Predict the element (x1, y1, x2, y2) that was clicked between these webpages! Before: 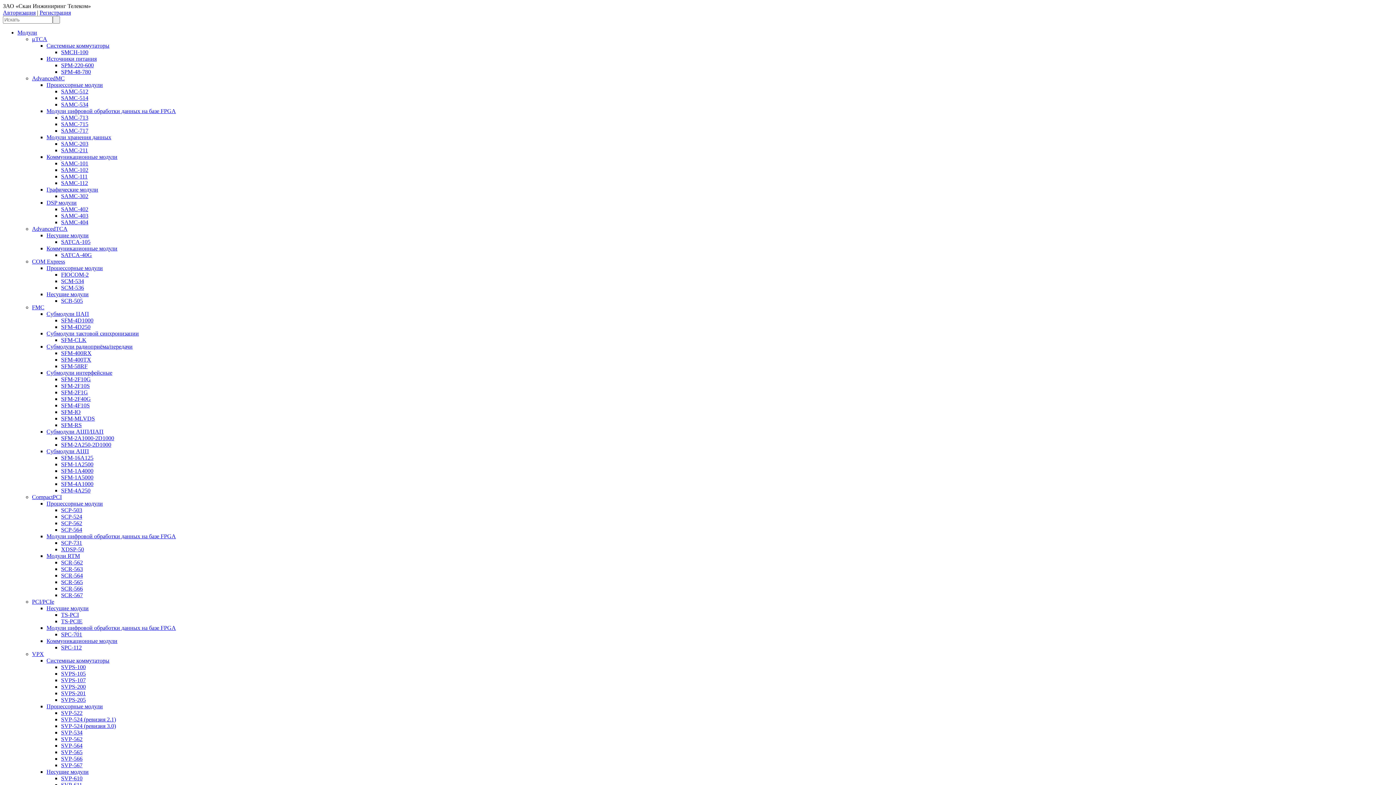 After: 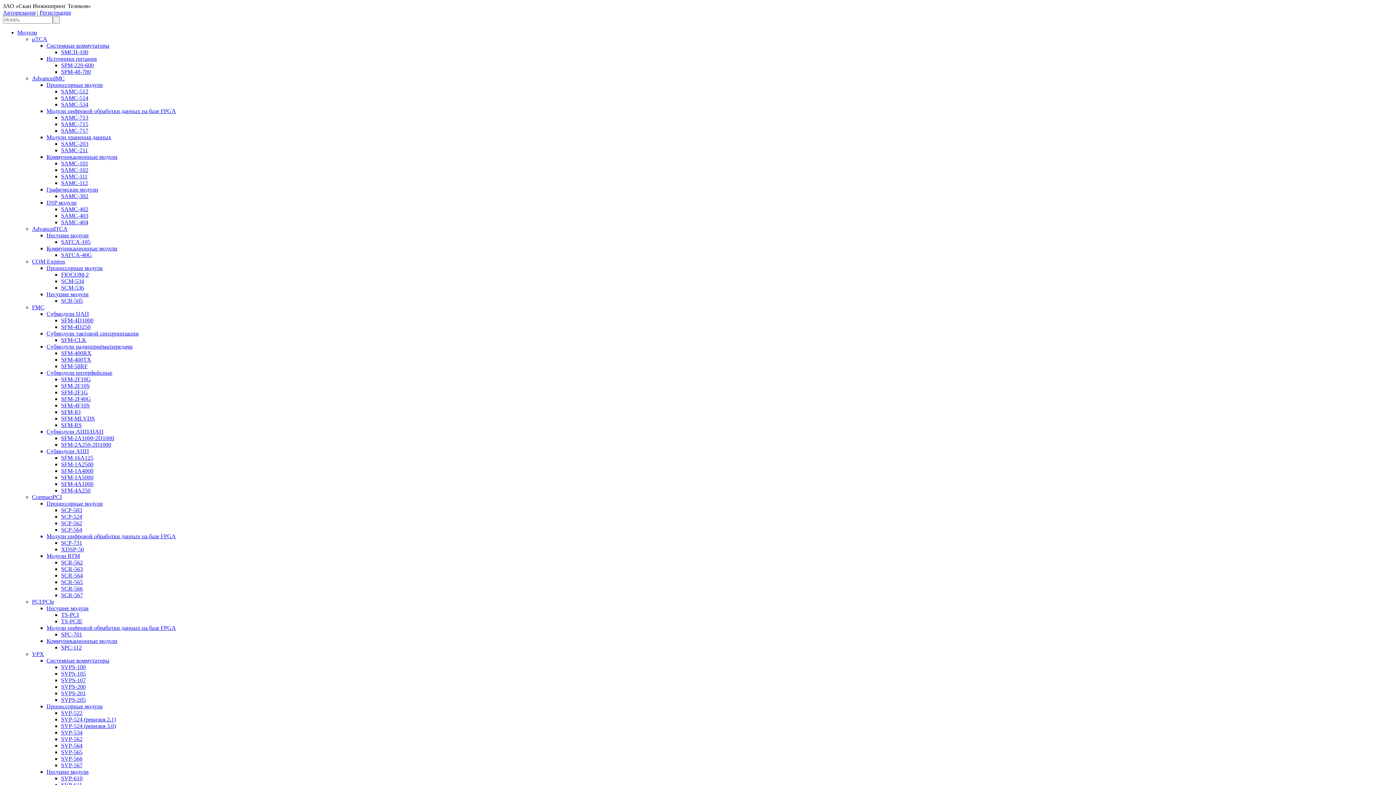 Action: bbox: (61, 324, 90, 330) label: SFM-4D250